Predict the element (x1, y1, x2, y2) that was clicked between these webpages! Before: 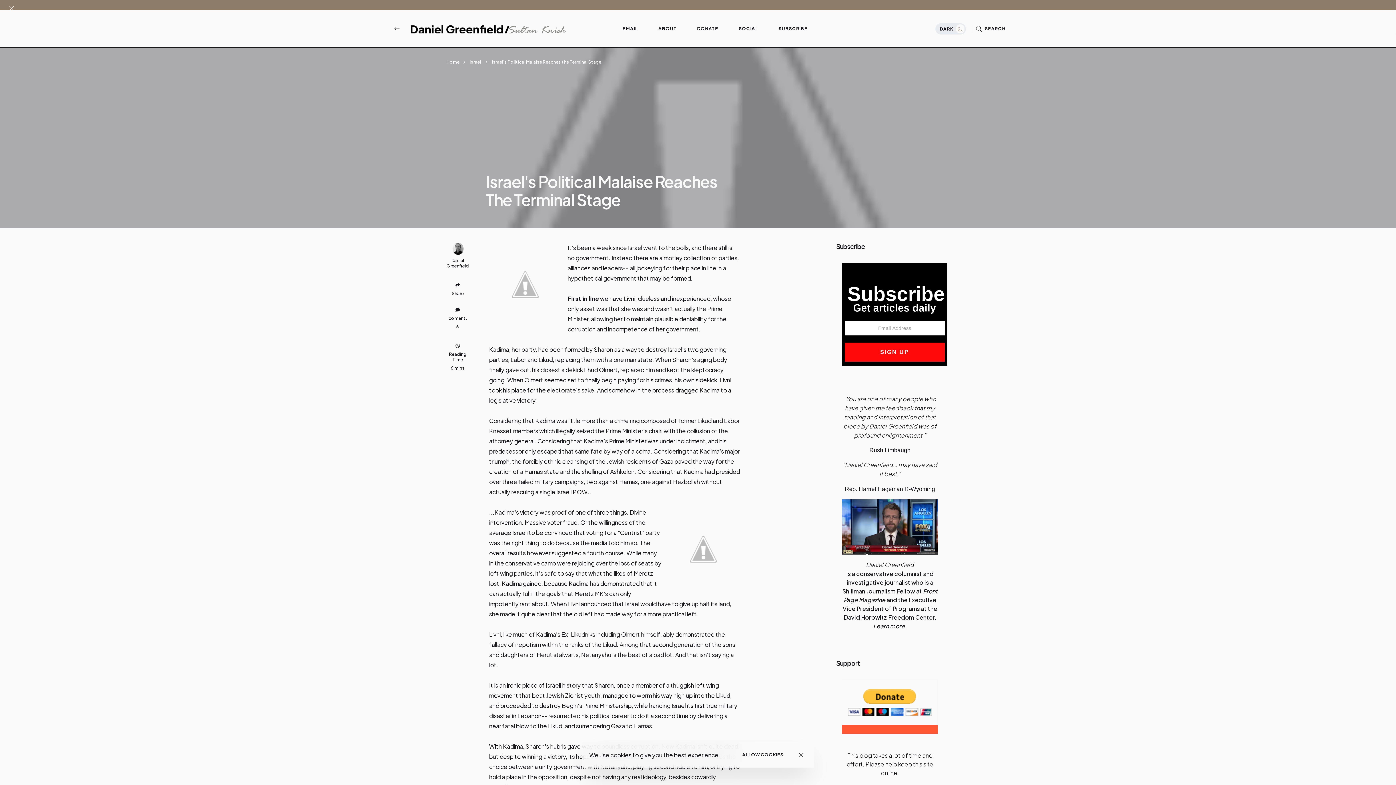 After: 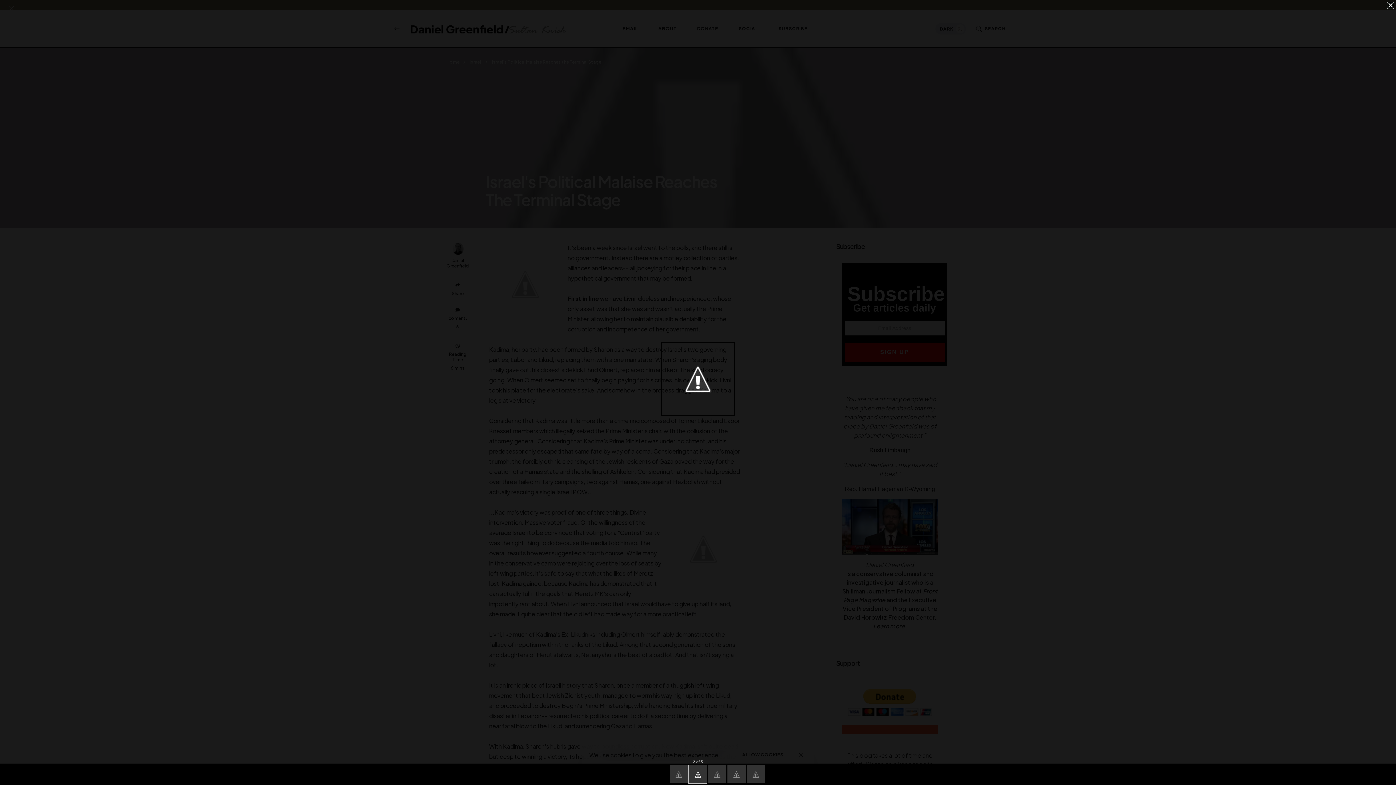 Action: bbox: (667, 507, 740, 591)